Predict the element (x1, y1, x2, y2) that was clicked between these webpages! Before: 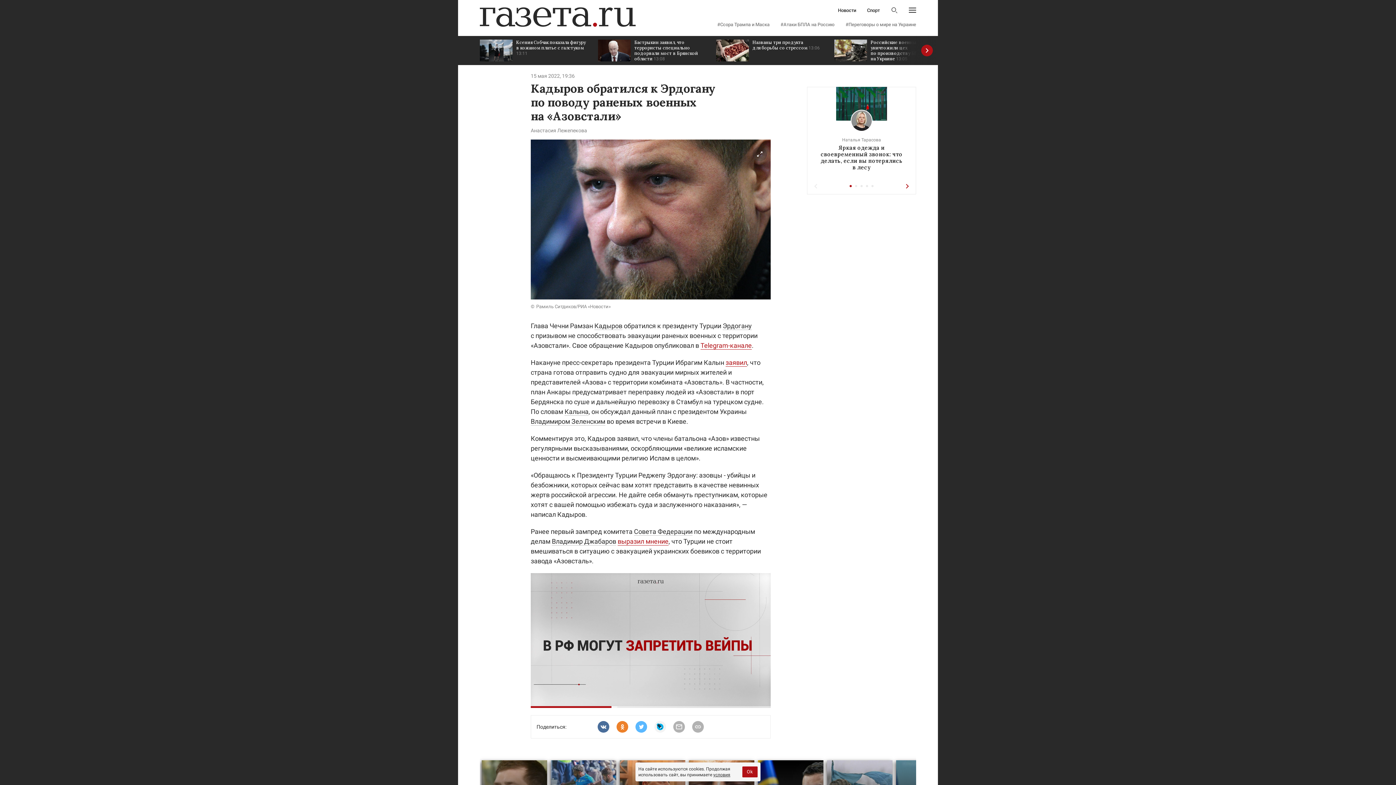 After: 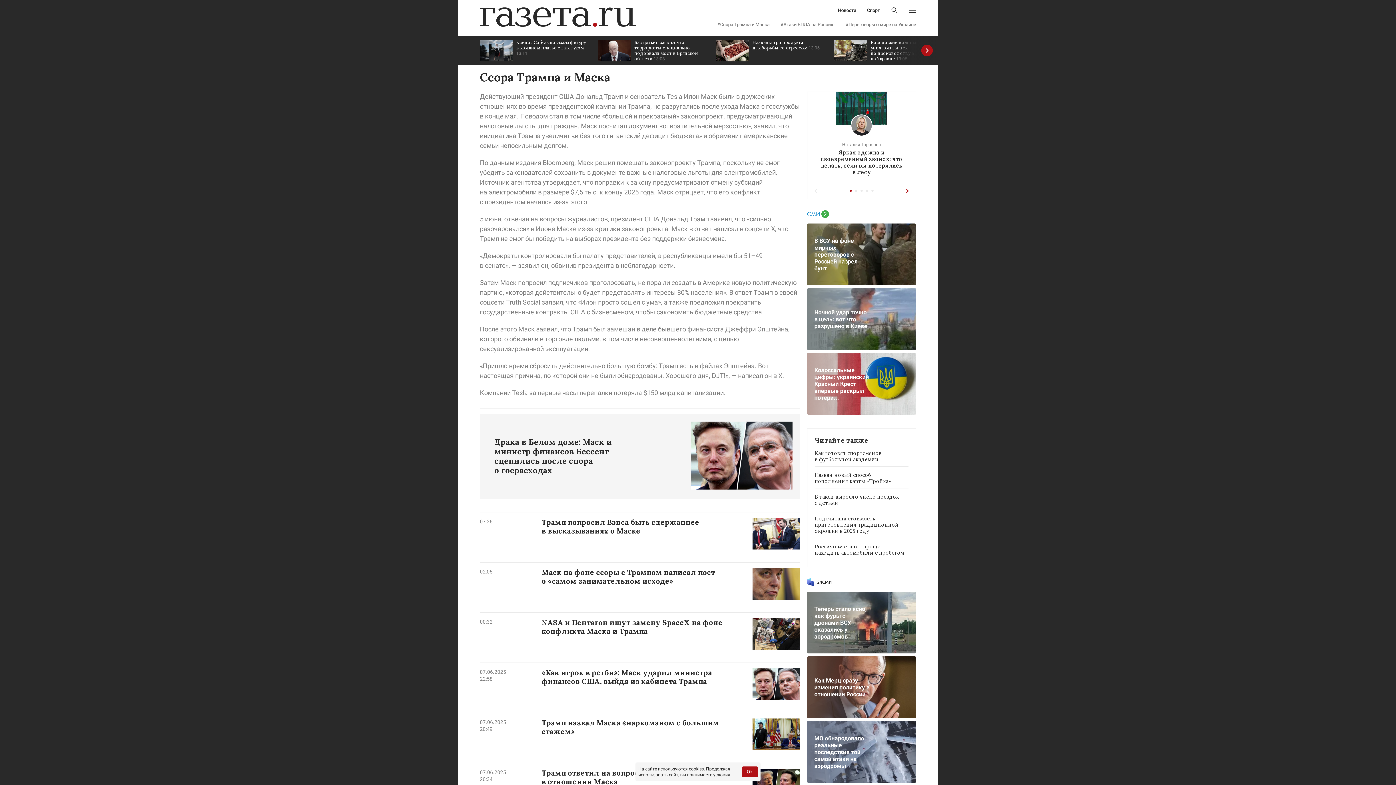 Action: bbox: (717, 22, 769, 26) label: #Ссора Трампа и Маска